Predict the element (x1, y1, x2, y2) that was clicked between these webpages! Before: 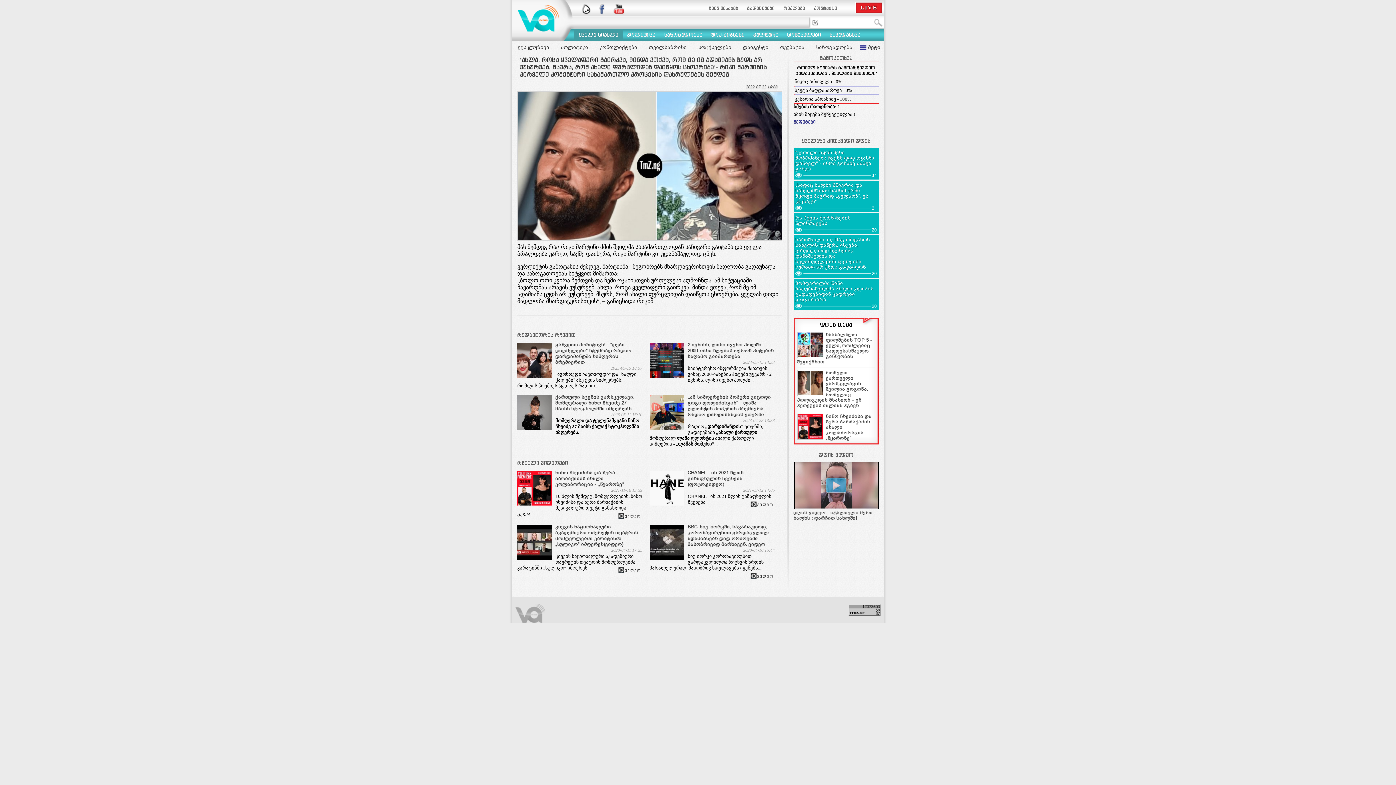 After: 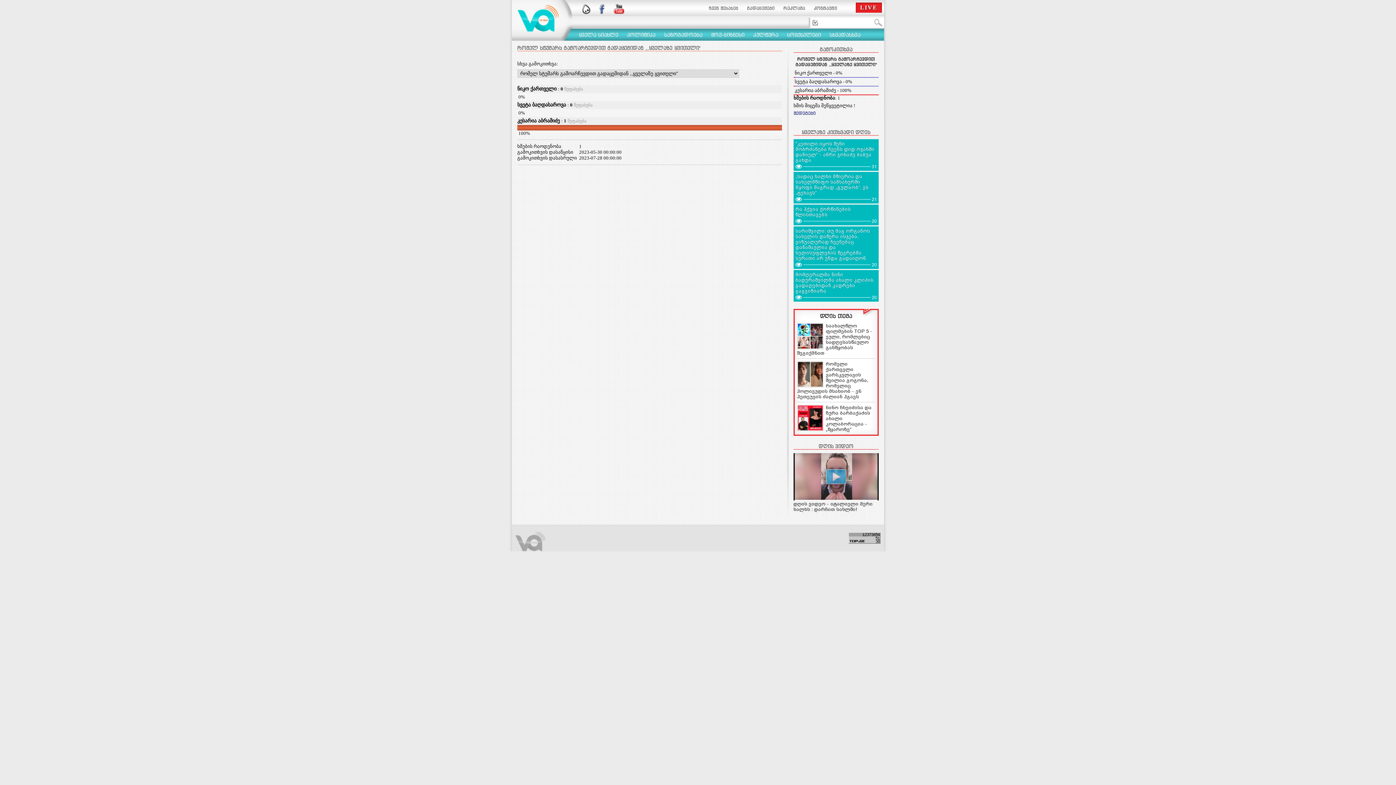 Action: bbox: (793, 119, 816, 124) label: შედეგები